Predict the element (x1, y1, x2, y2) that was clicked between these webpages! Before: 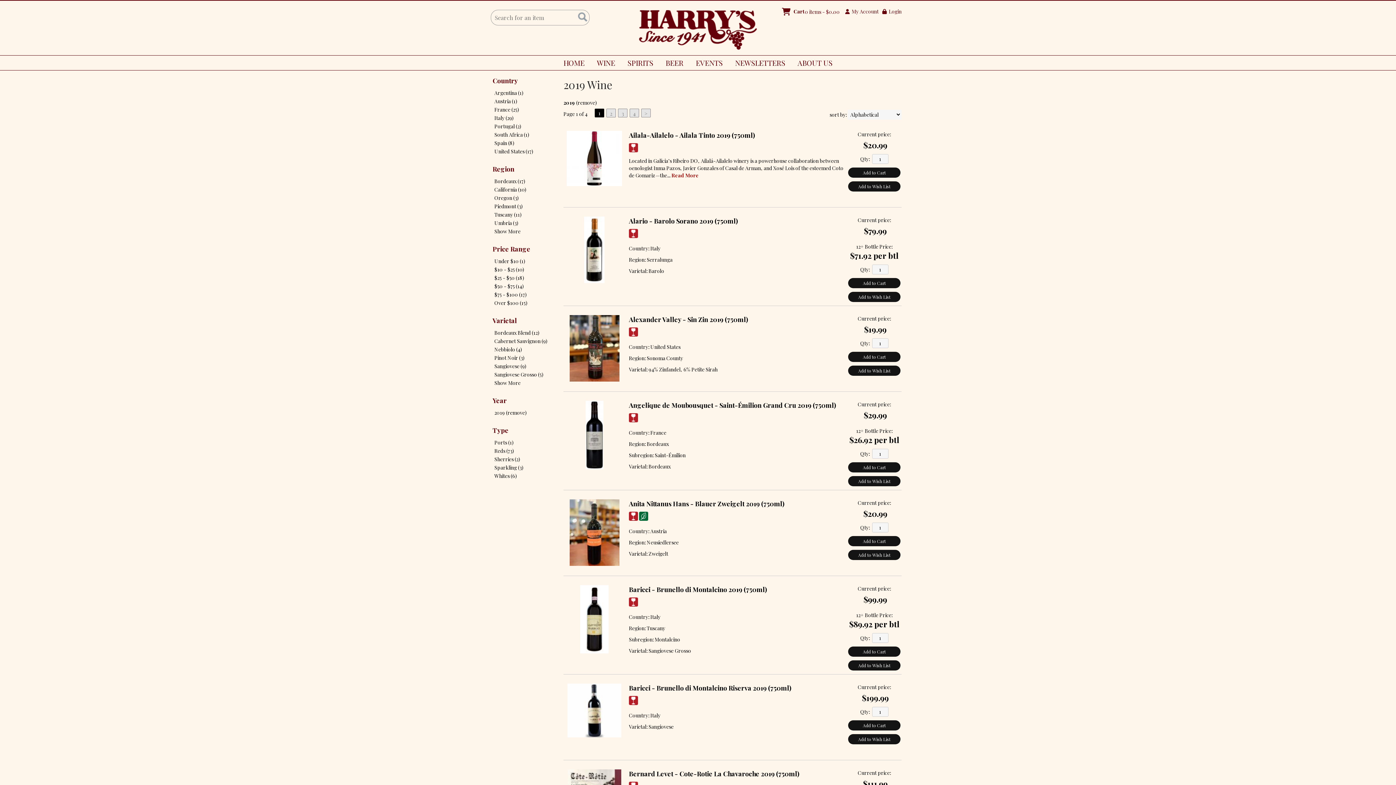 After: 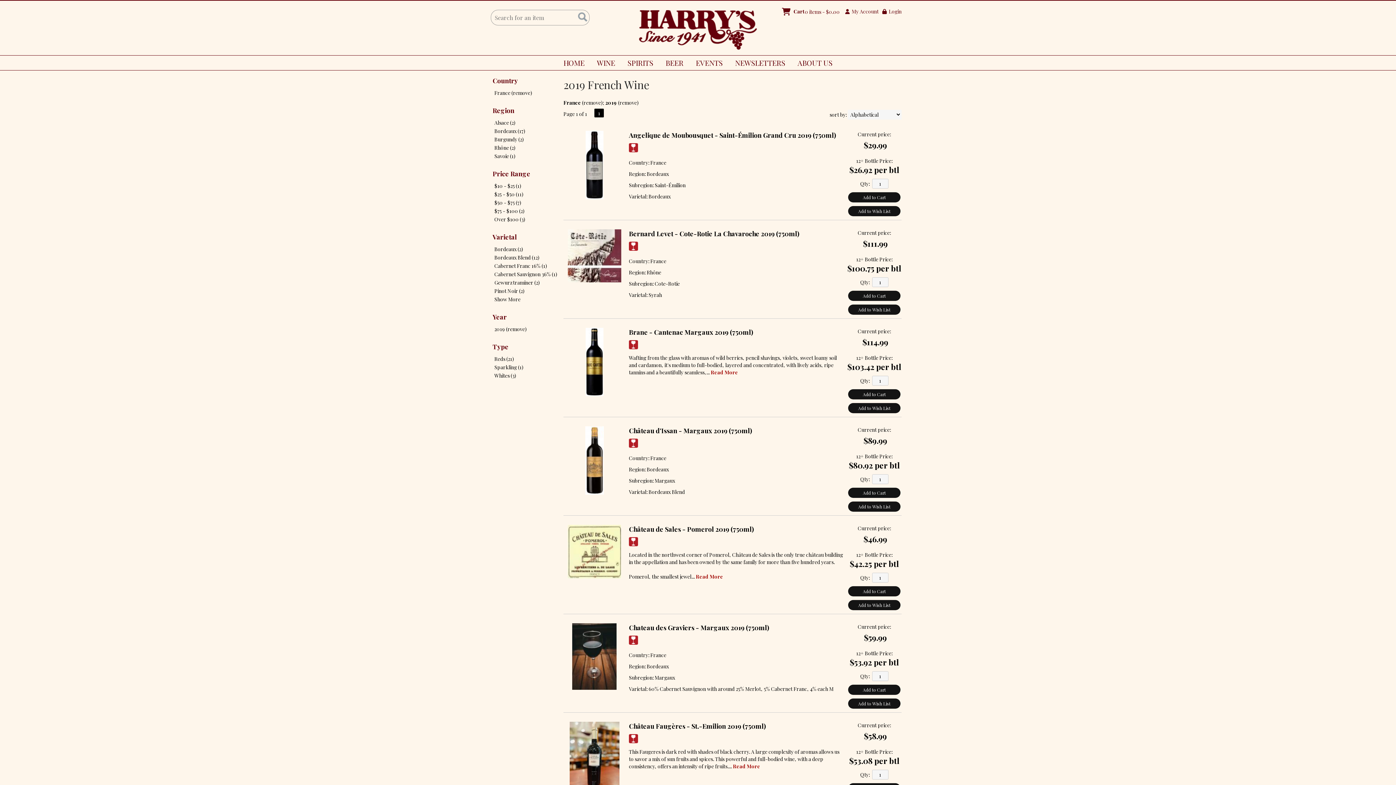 Action: bbox: (493, 106, 557, 113) label: France (25)